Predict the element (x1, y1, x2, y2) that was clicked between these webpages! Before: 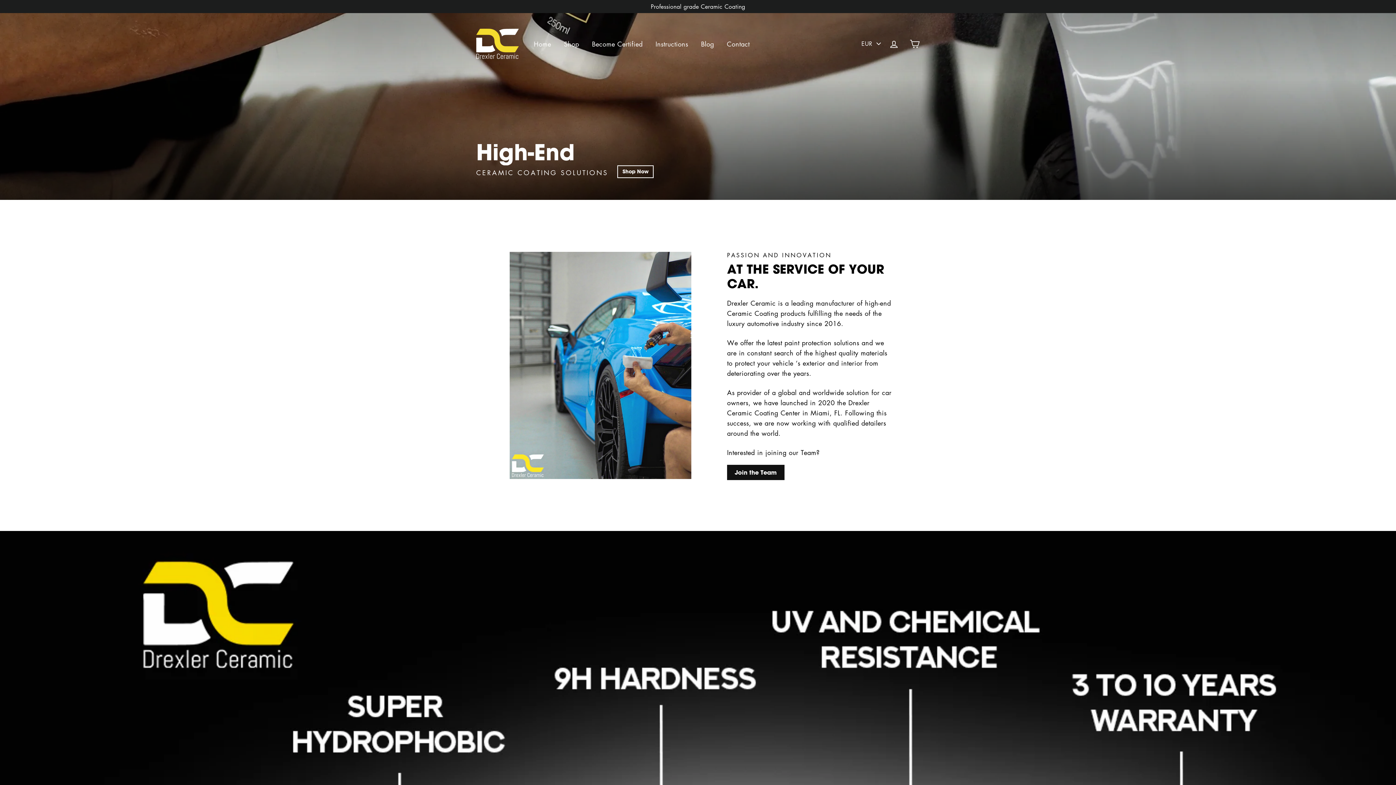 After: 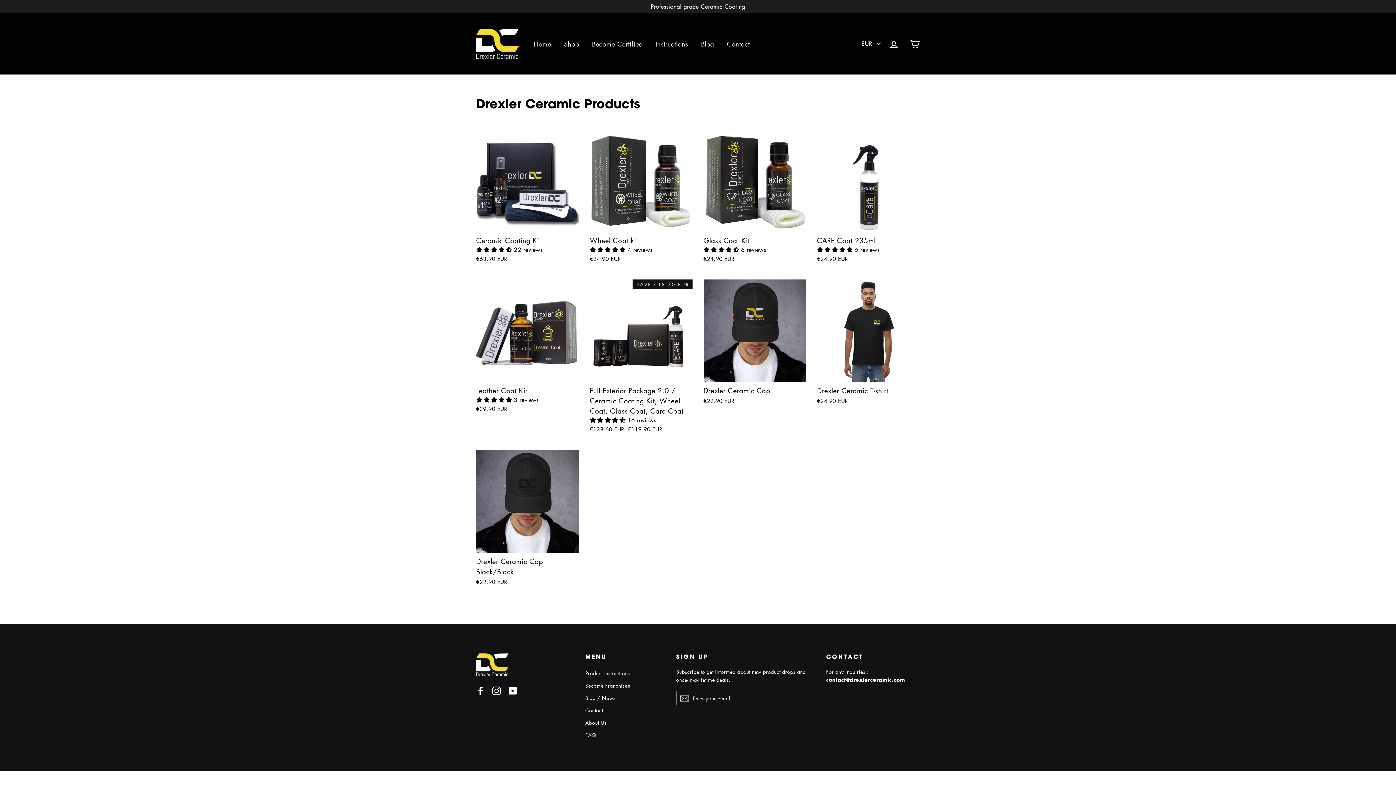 Action: label: Shop bbox: (558, 36, 584, 51)